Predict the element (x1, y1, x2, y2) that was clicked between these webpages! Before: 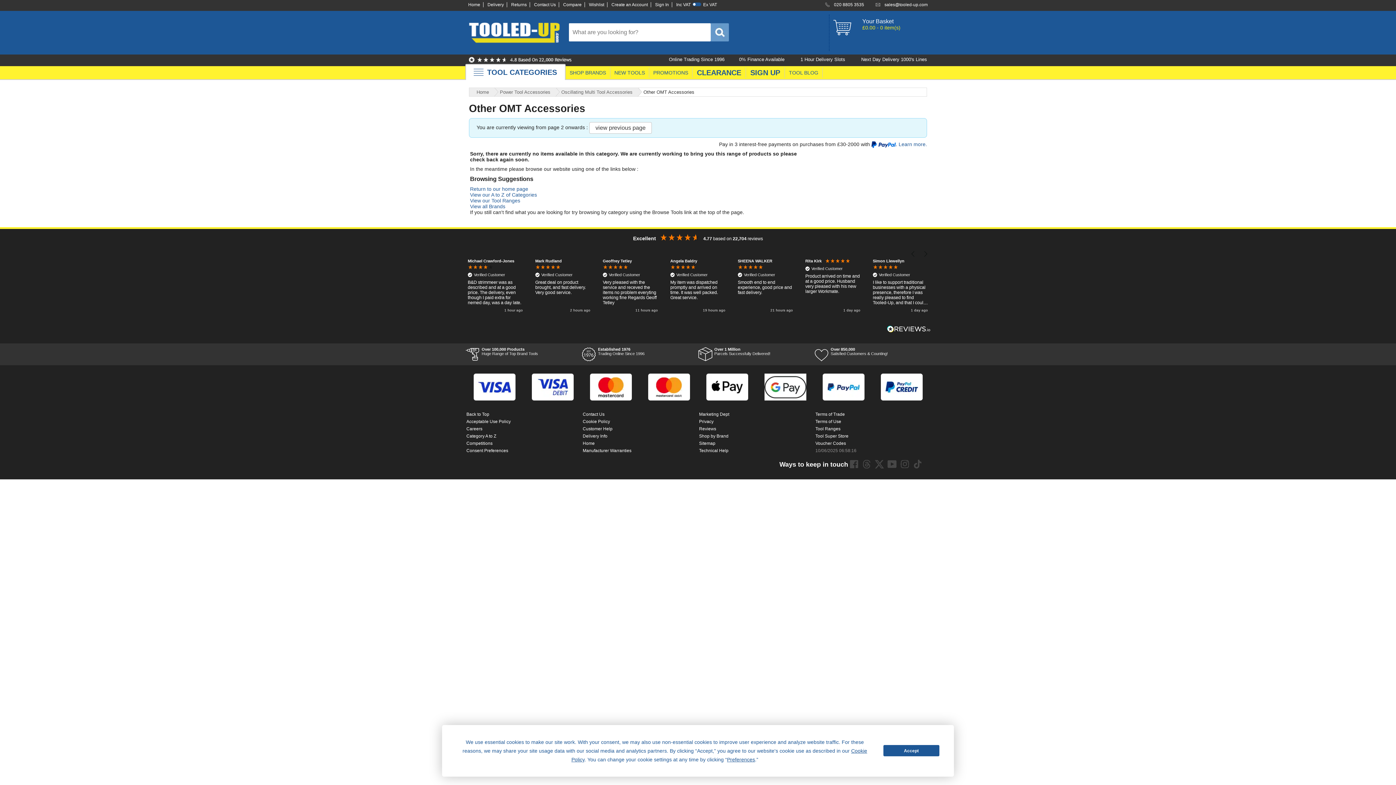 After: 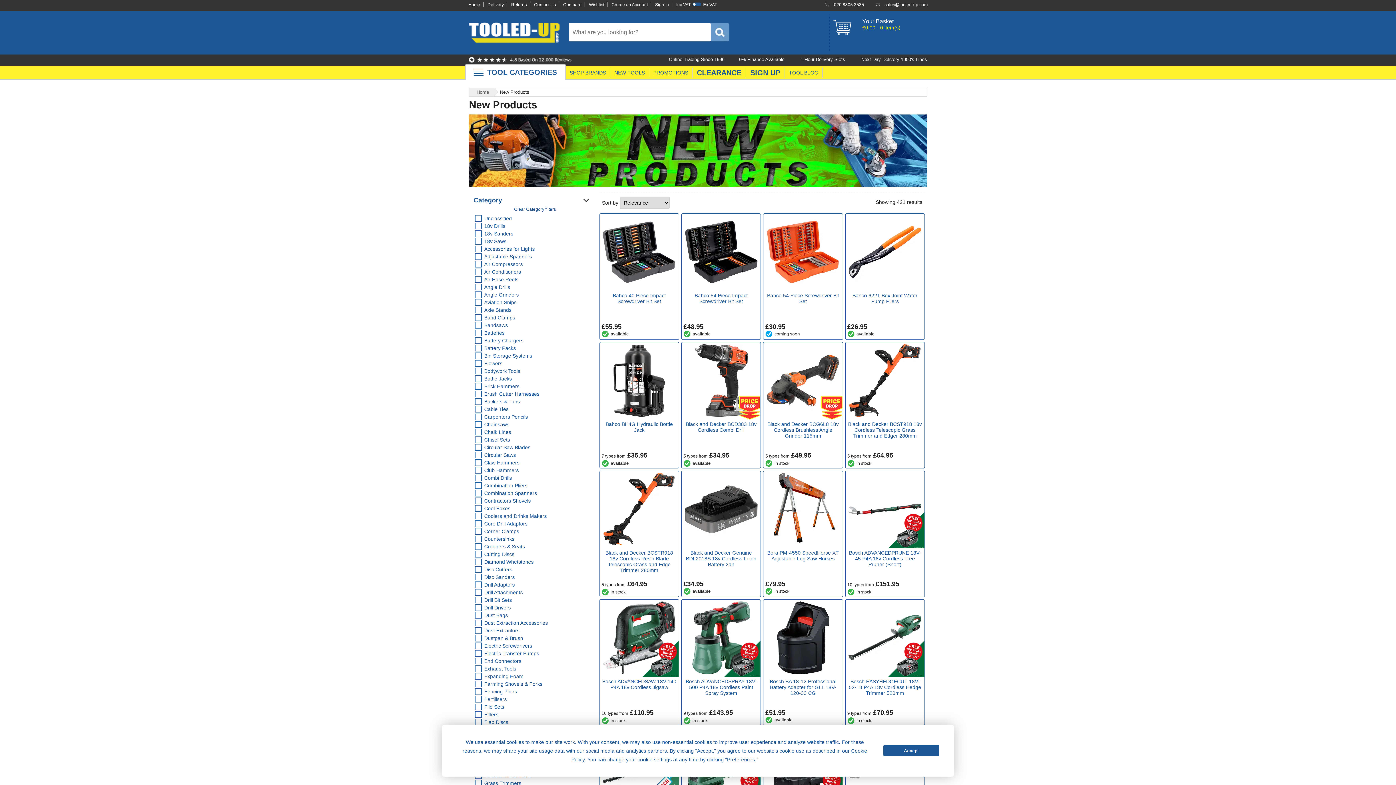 Action: bbox: (610, 67, 649, 77) label: NEW TOOLS